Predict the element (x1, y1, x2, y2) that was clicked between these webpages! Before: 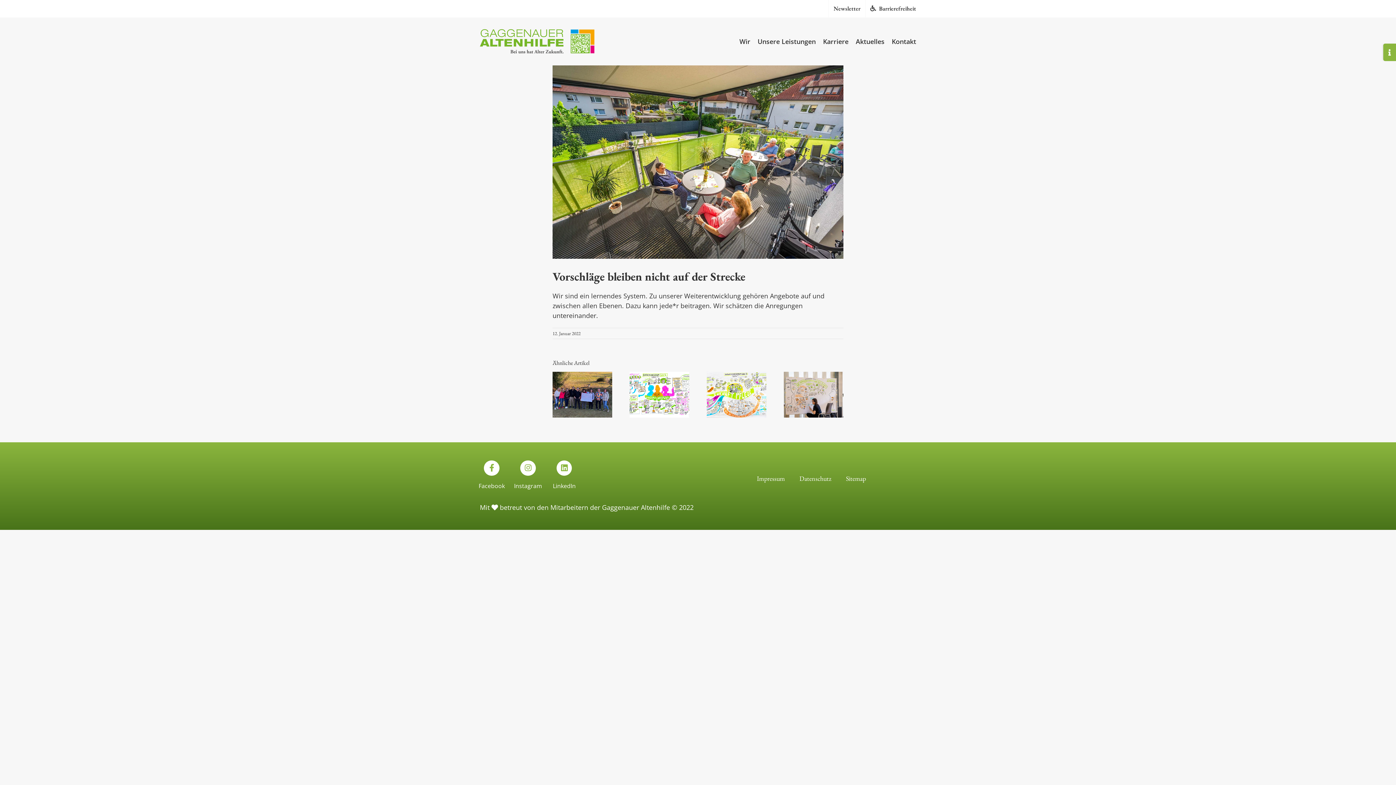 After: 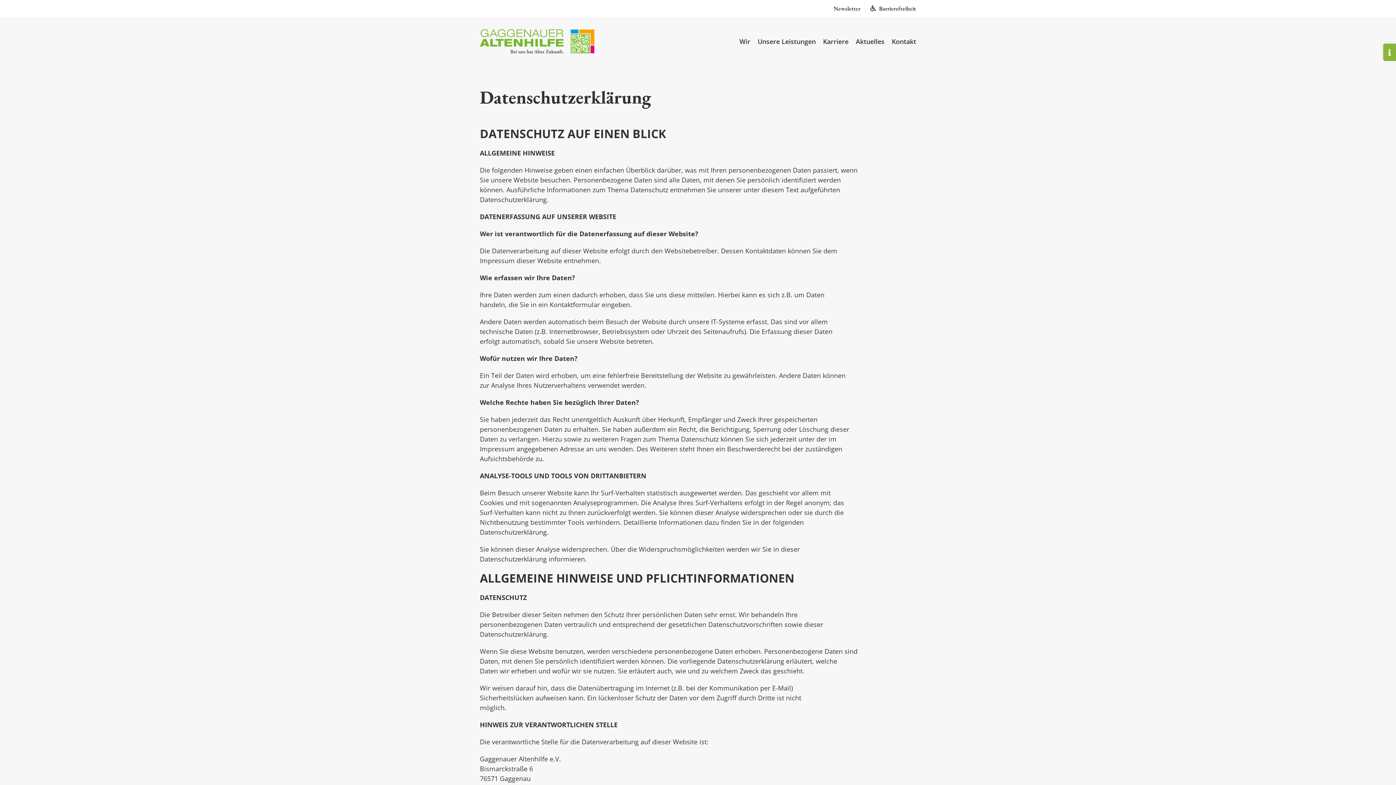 Action: bbox: (799, 473, 831, 483) label: Datenschutz